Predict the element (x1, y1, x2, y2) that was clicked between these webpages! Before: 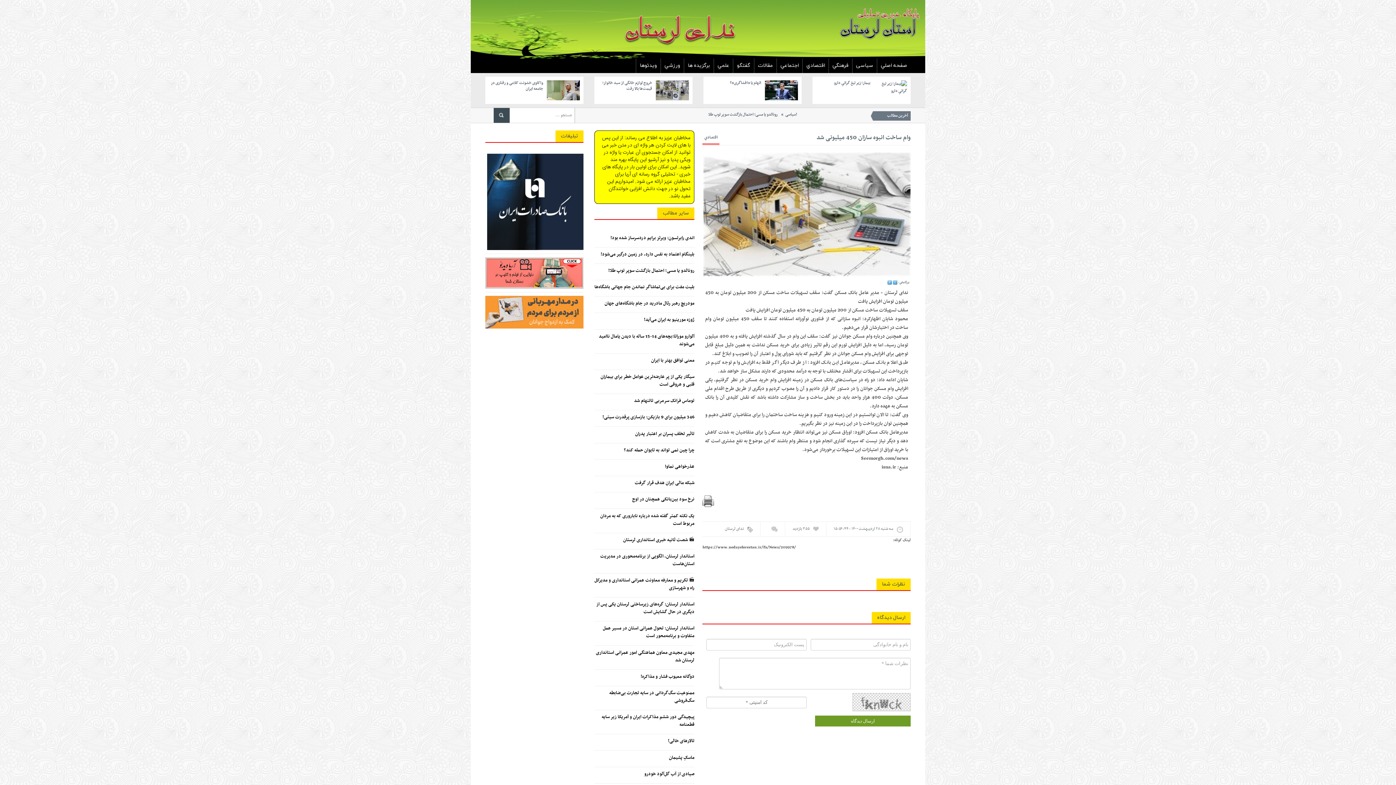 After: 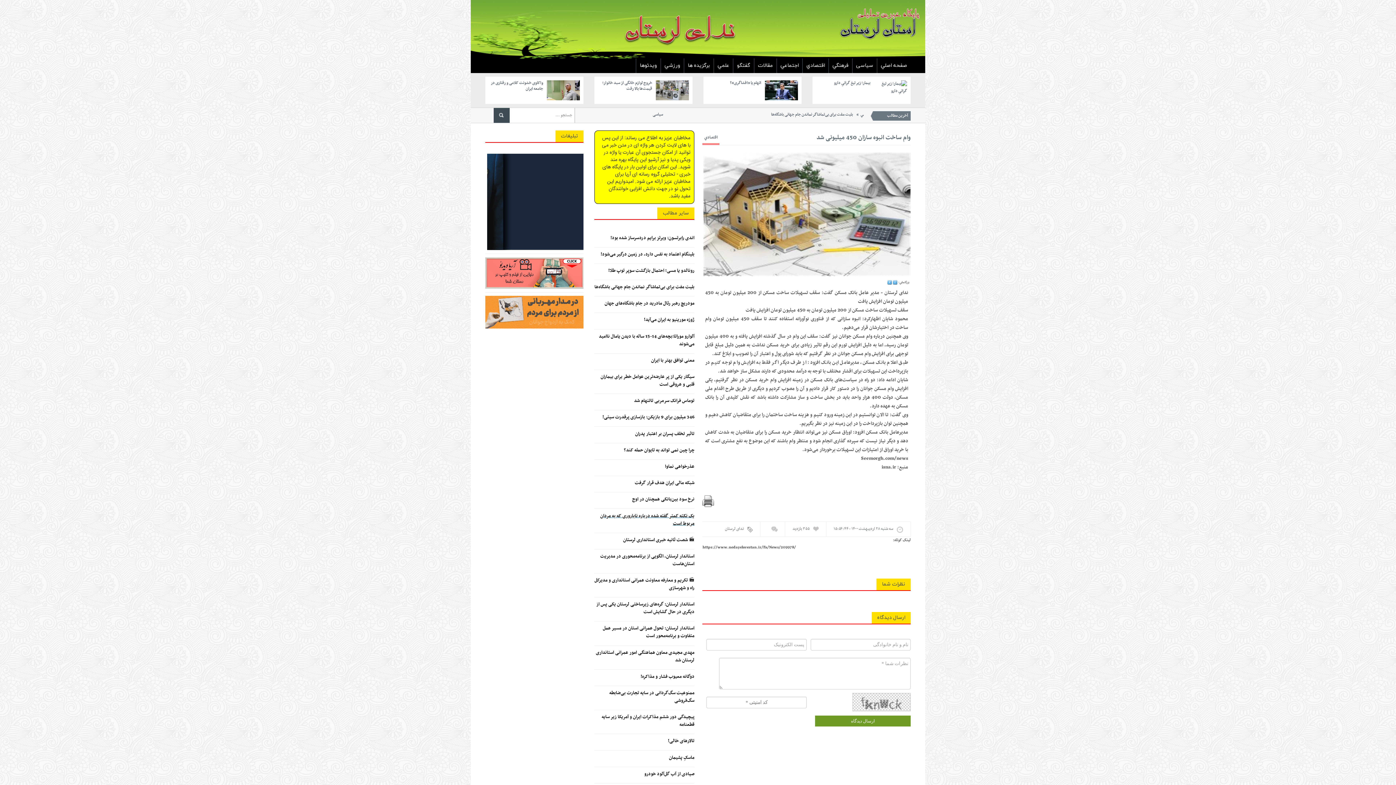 Action: label: یک نکته کمتر گفته شده درباره ناباروری که به مردان مربوط است bbox: (594, 512, 694, 527)